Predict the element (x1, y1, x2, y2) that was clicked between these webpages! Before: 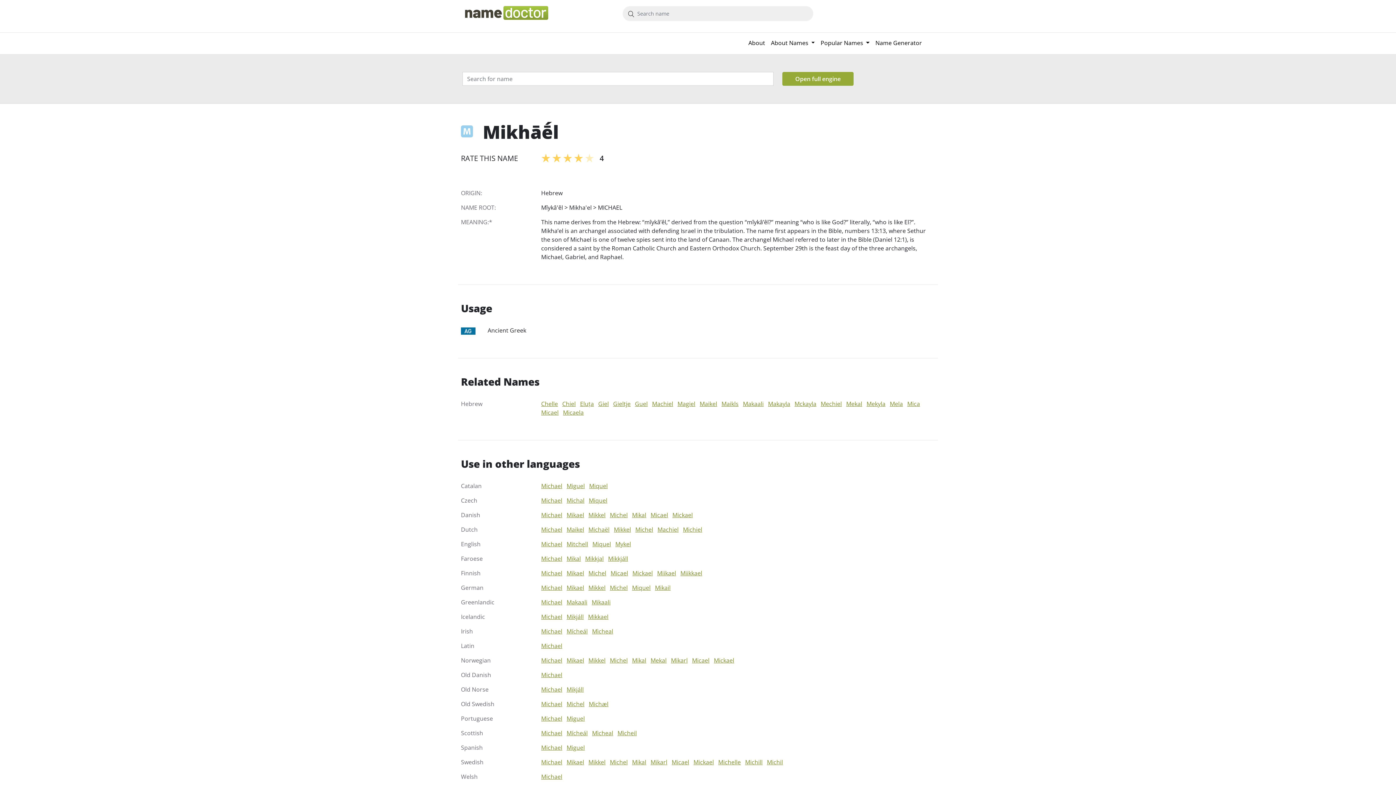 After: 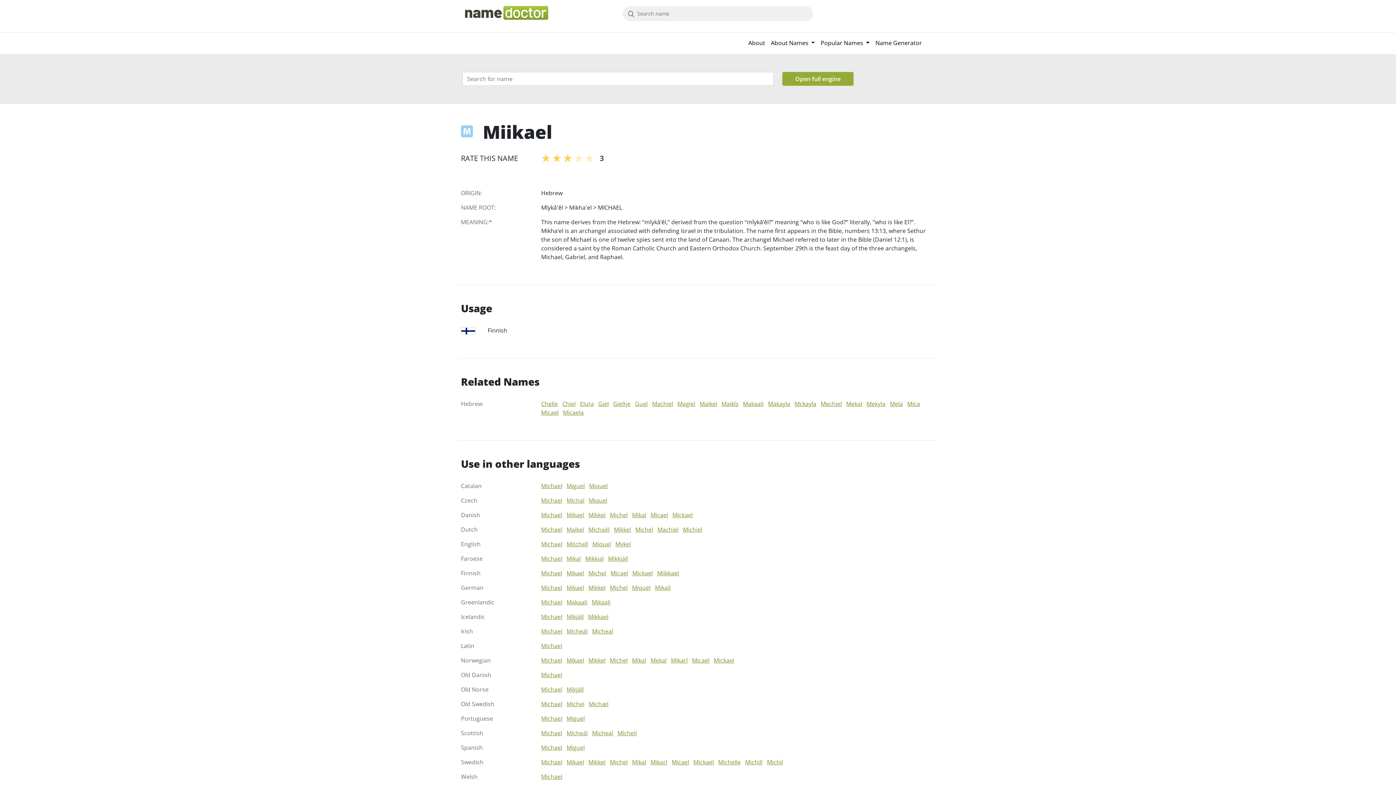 Action: bbox: (657, 569, 676, 577) label: Miikael